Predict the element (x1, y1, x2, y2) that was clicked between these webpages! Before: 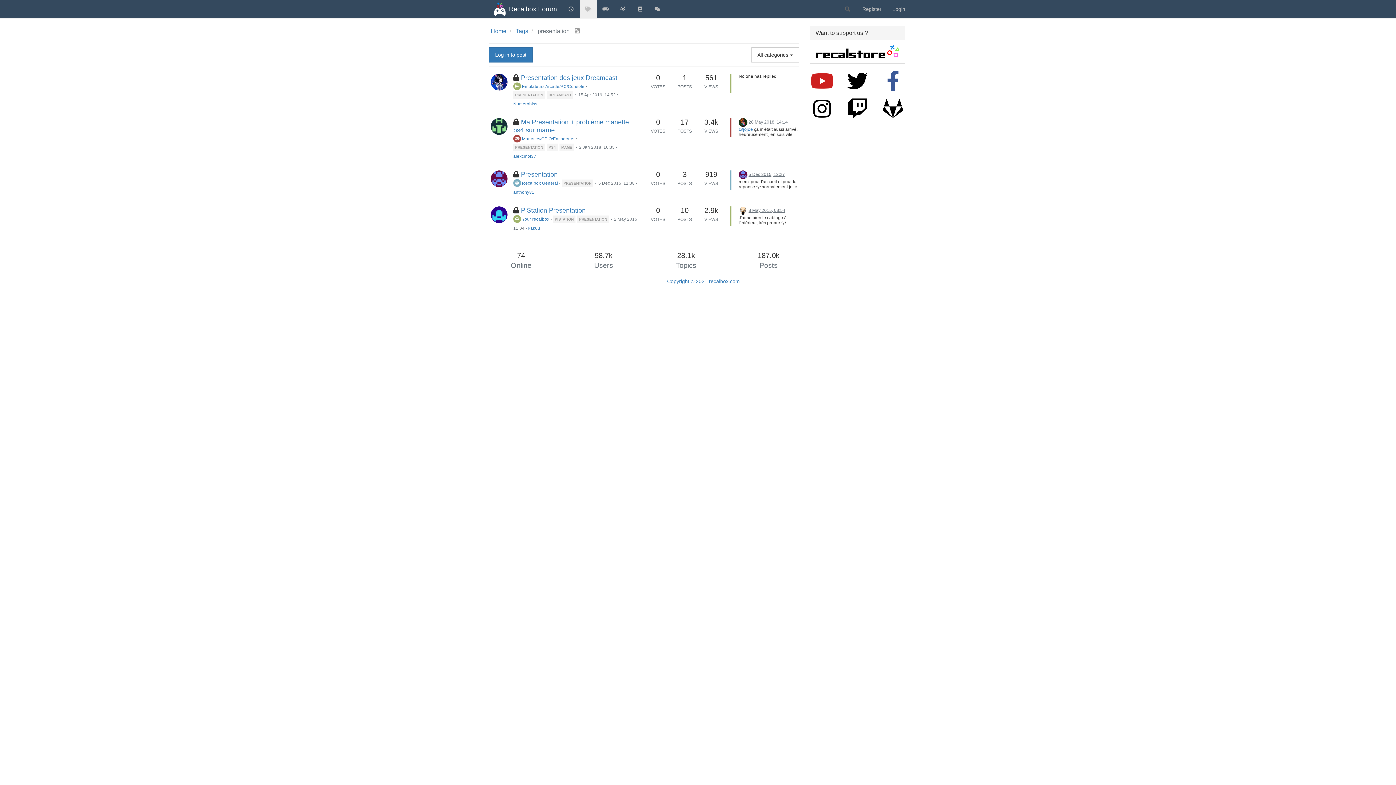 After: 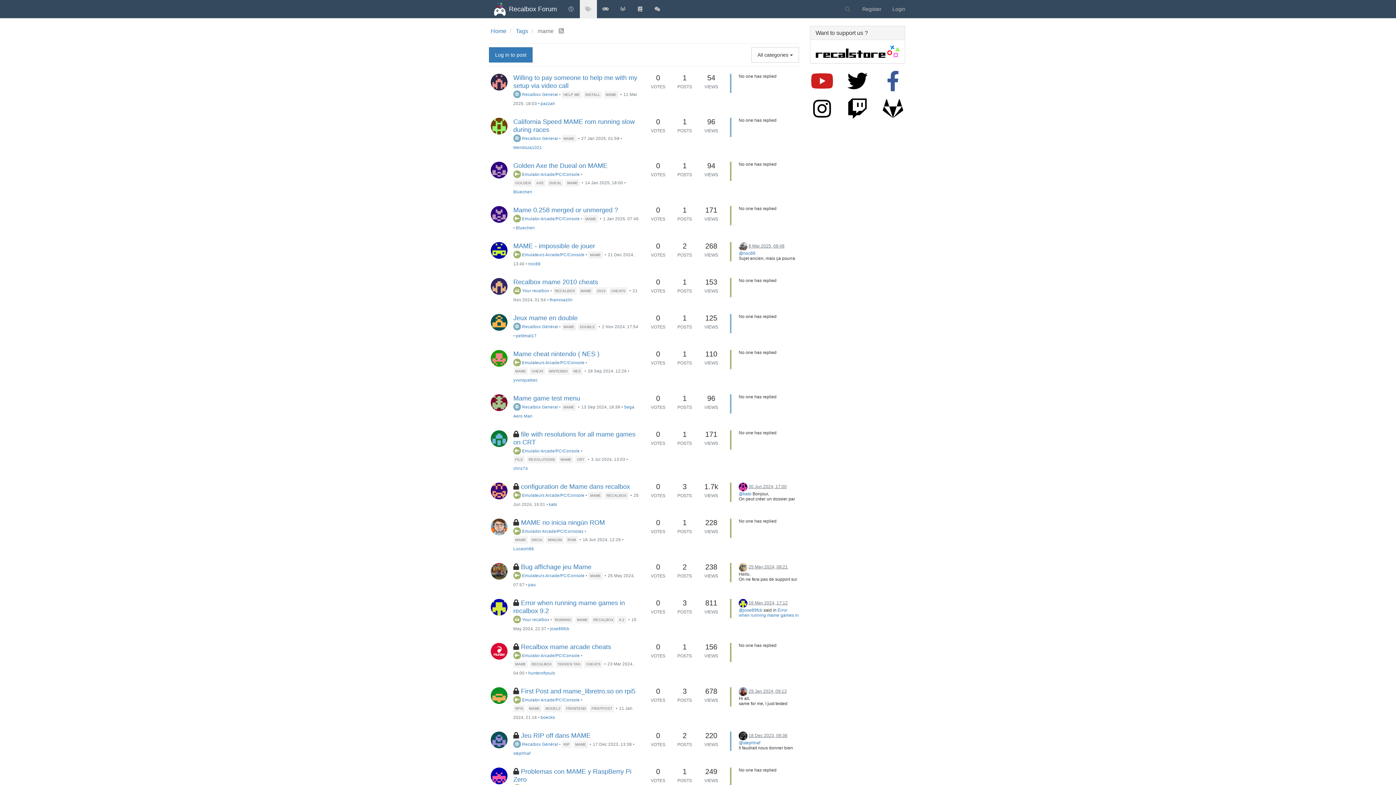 Action: bbox: (559, 142, 574, 150) label: MAME